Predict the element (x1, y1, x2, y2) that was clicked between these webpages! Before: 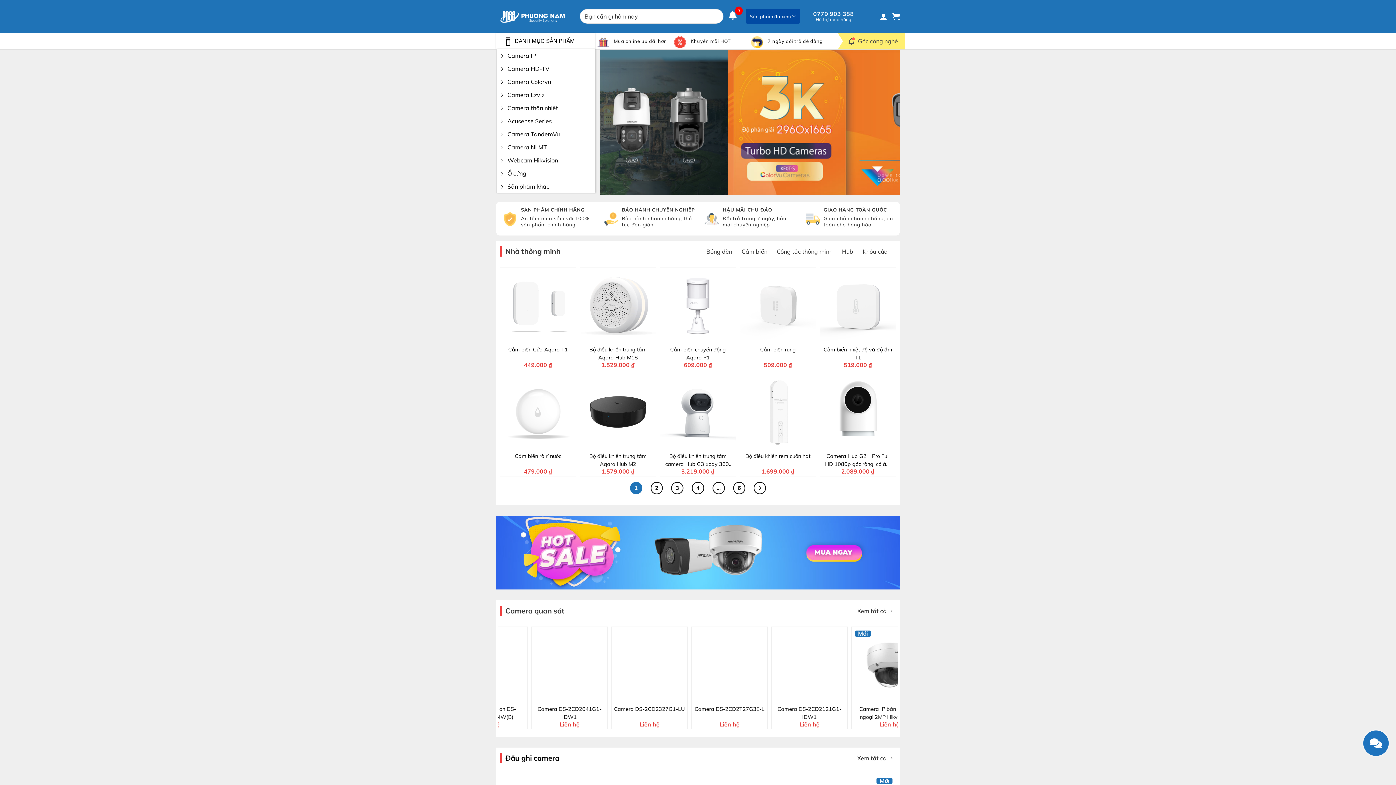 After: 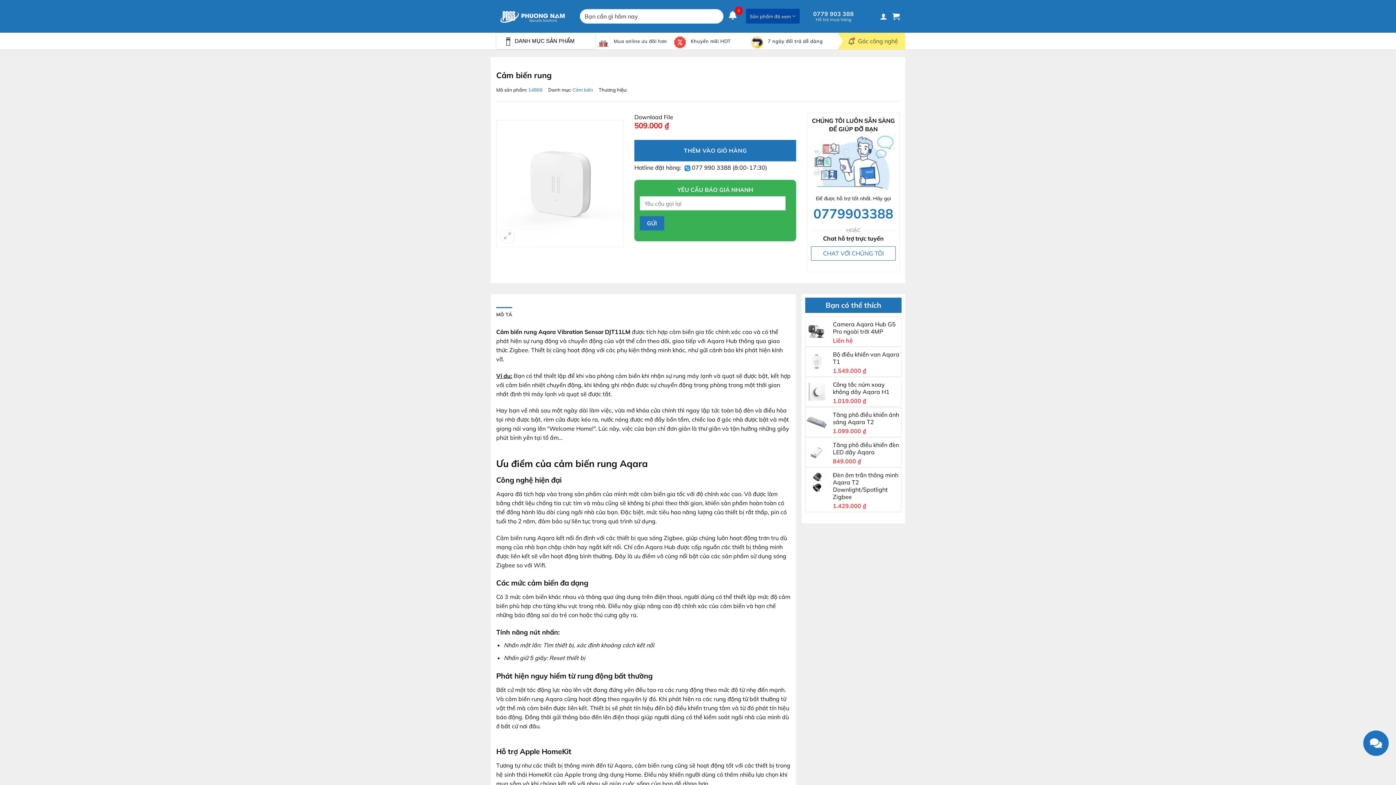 Action: bbox: (740, 267, 816, 343)